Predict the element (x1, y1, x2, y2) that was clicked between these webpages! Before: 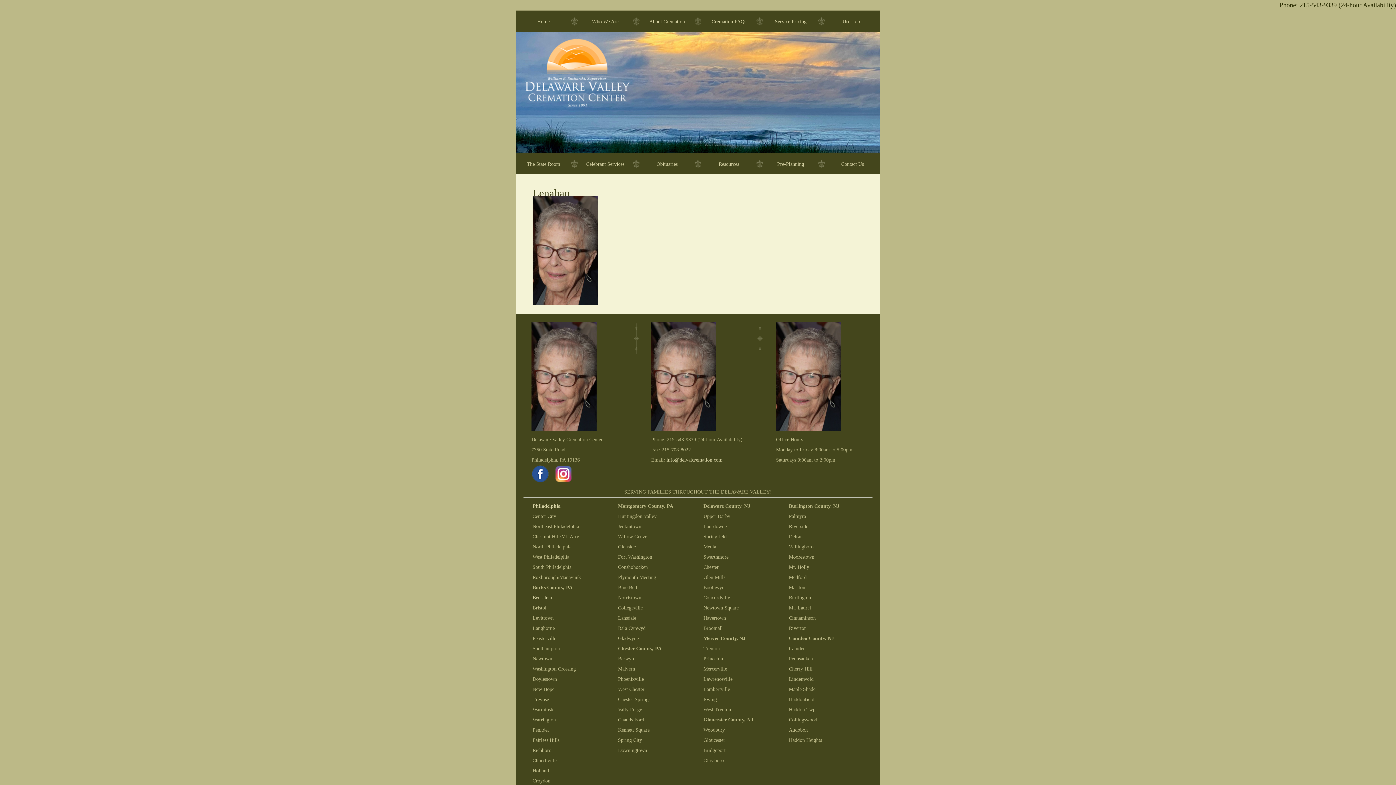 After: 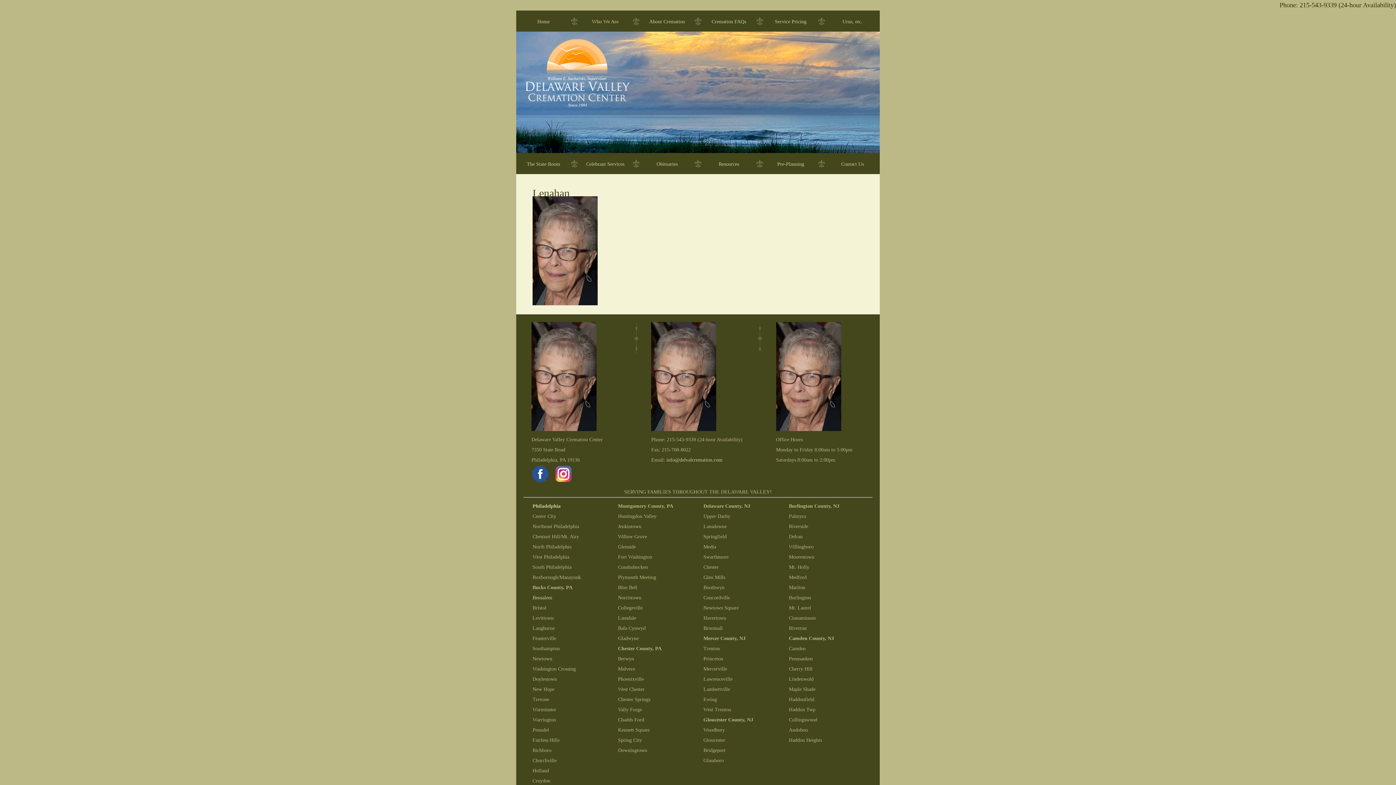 Action: bbox: (1300, 1, 1337, 8) label: 215-543-9339